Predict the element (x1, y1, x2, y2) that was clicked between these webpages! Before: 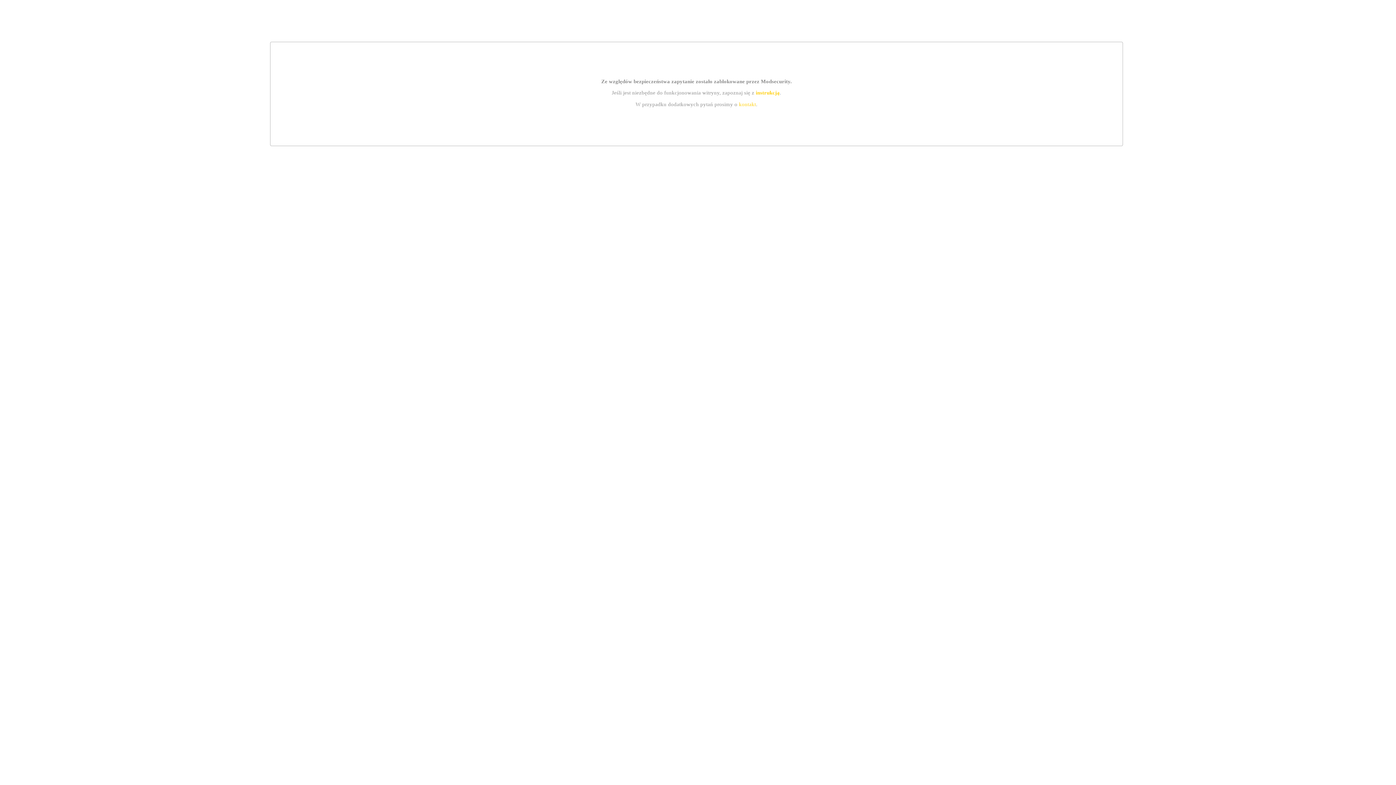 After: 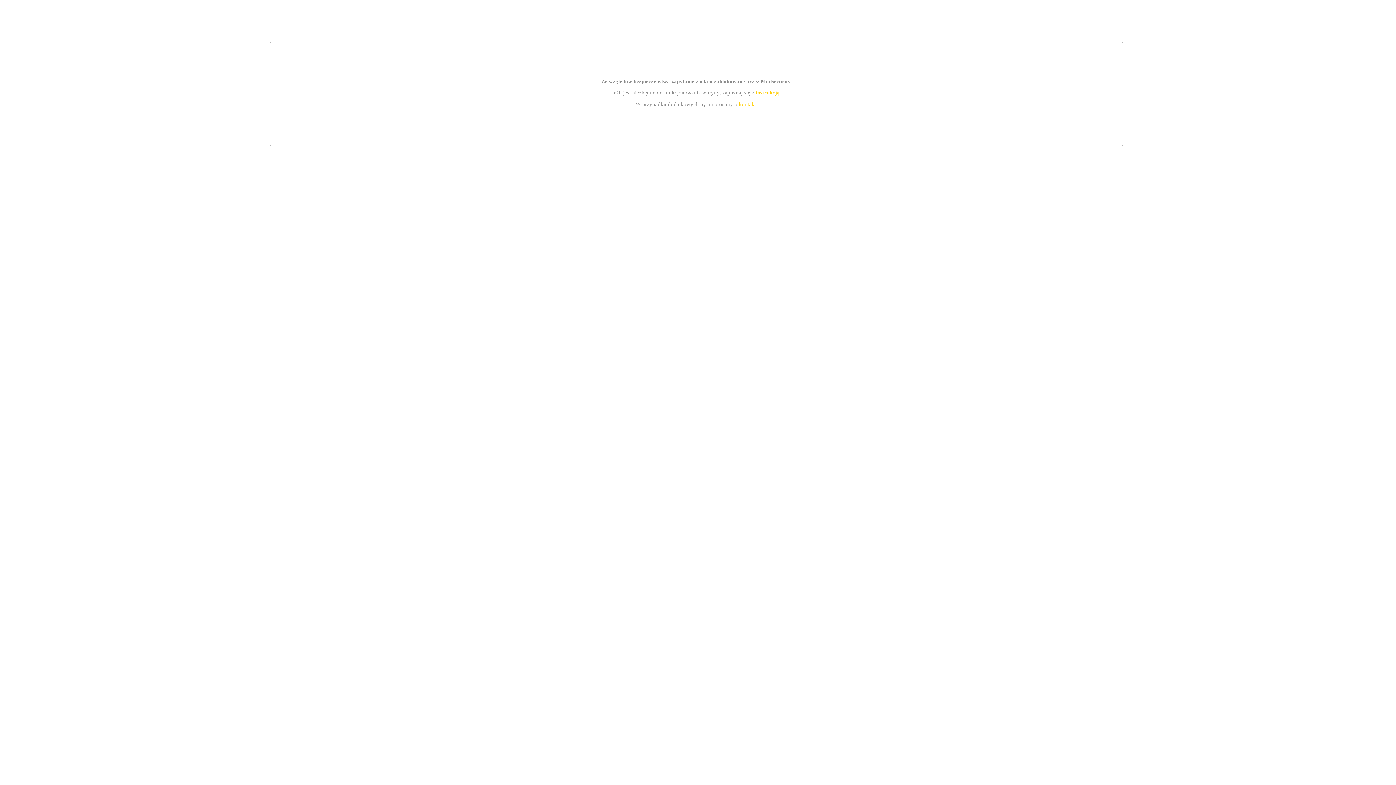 Action: label: kontakt bbox: (739, 101, 756, 107)